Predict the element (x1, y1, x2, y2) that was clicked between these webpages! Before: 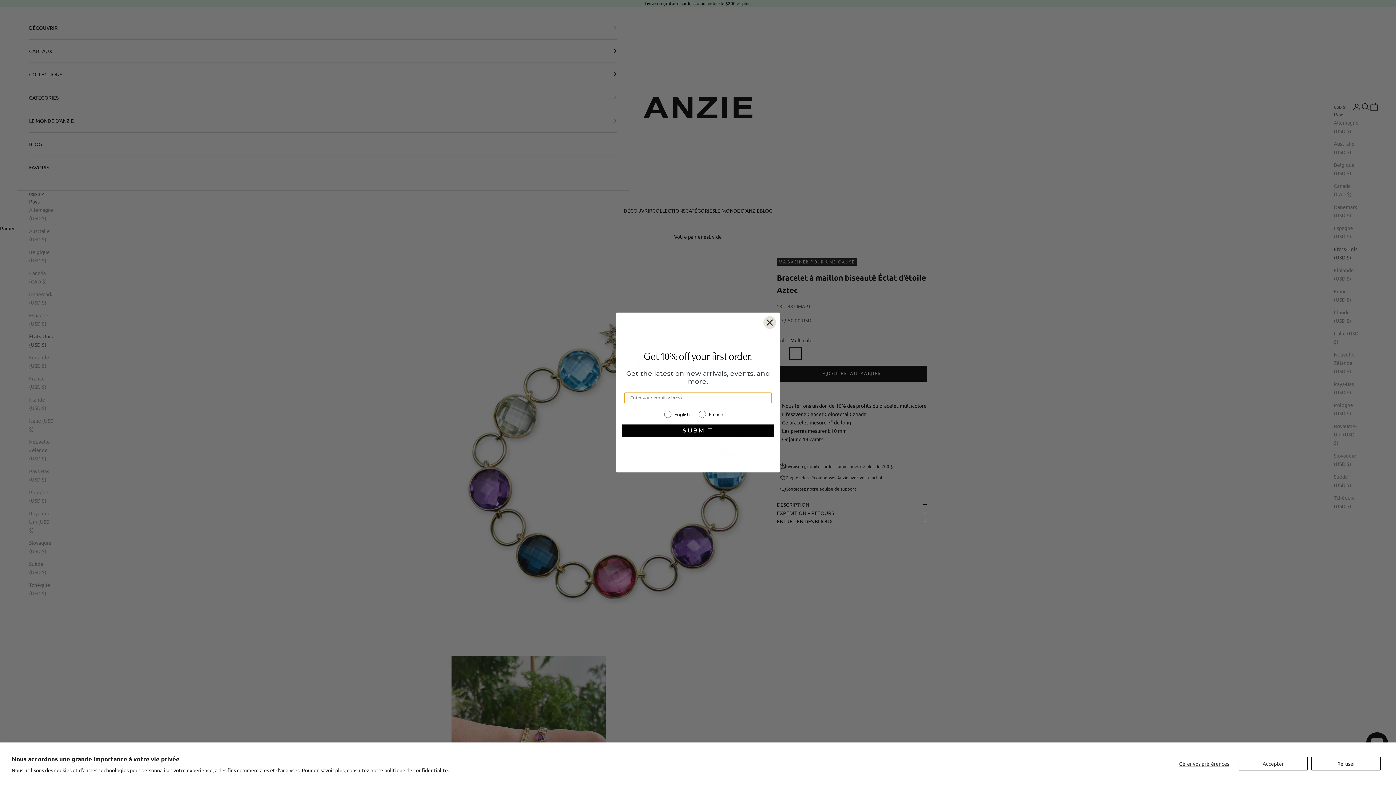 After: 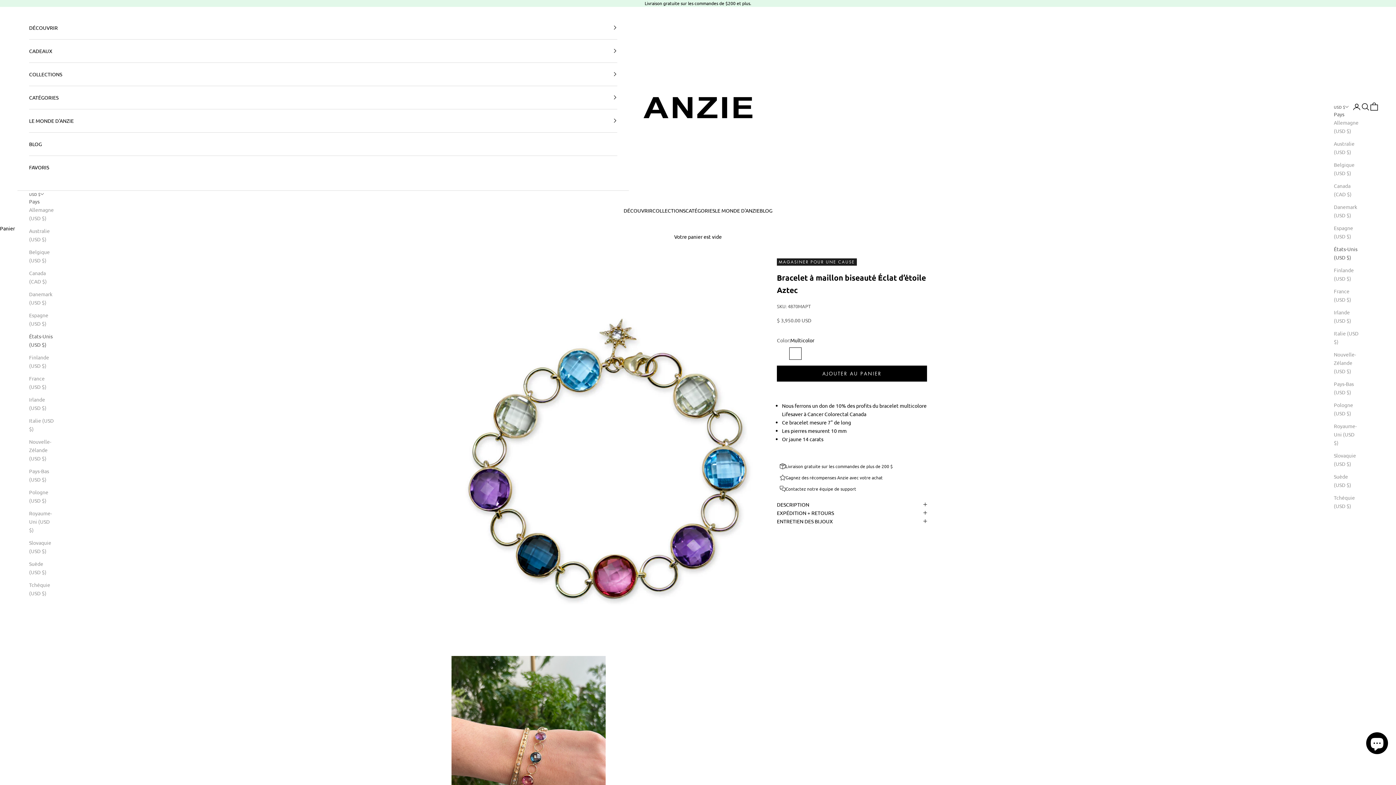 Action: label: Accepter bbox: (1238, 757, 1308, 771)